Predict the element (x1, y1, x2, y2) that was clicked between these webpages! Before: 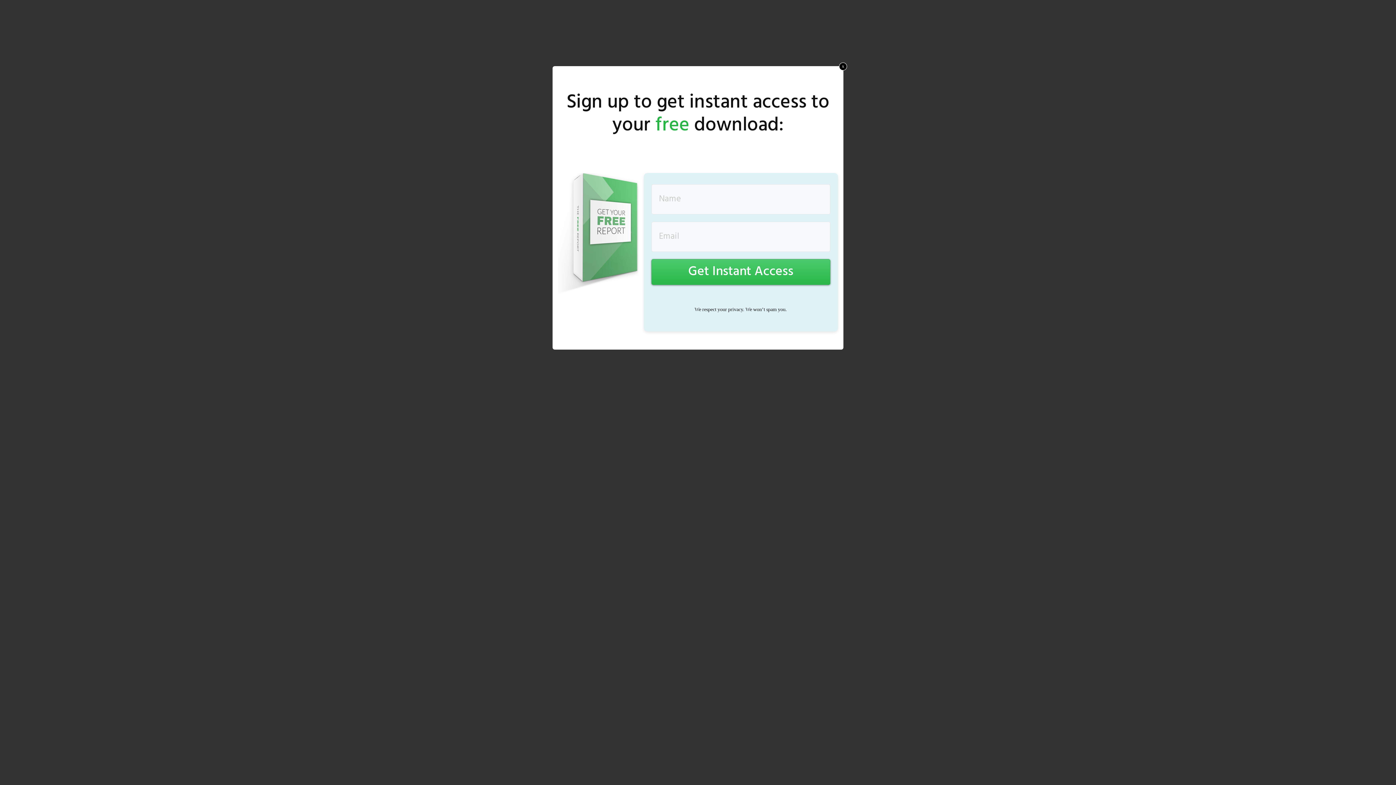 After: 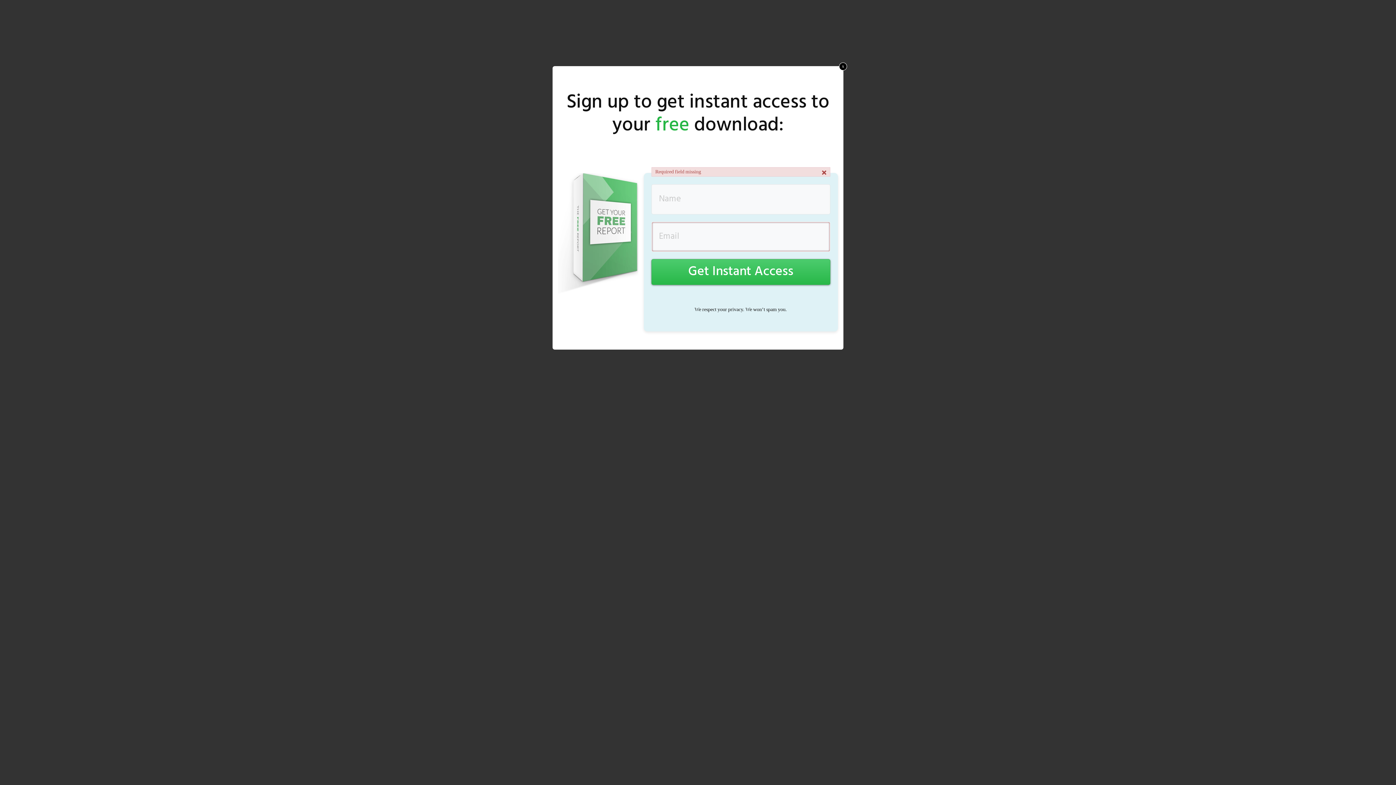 Action: bbox: (651, 259, 830, 285) label: Get Instant Access